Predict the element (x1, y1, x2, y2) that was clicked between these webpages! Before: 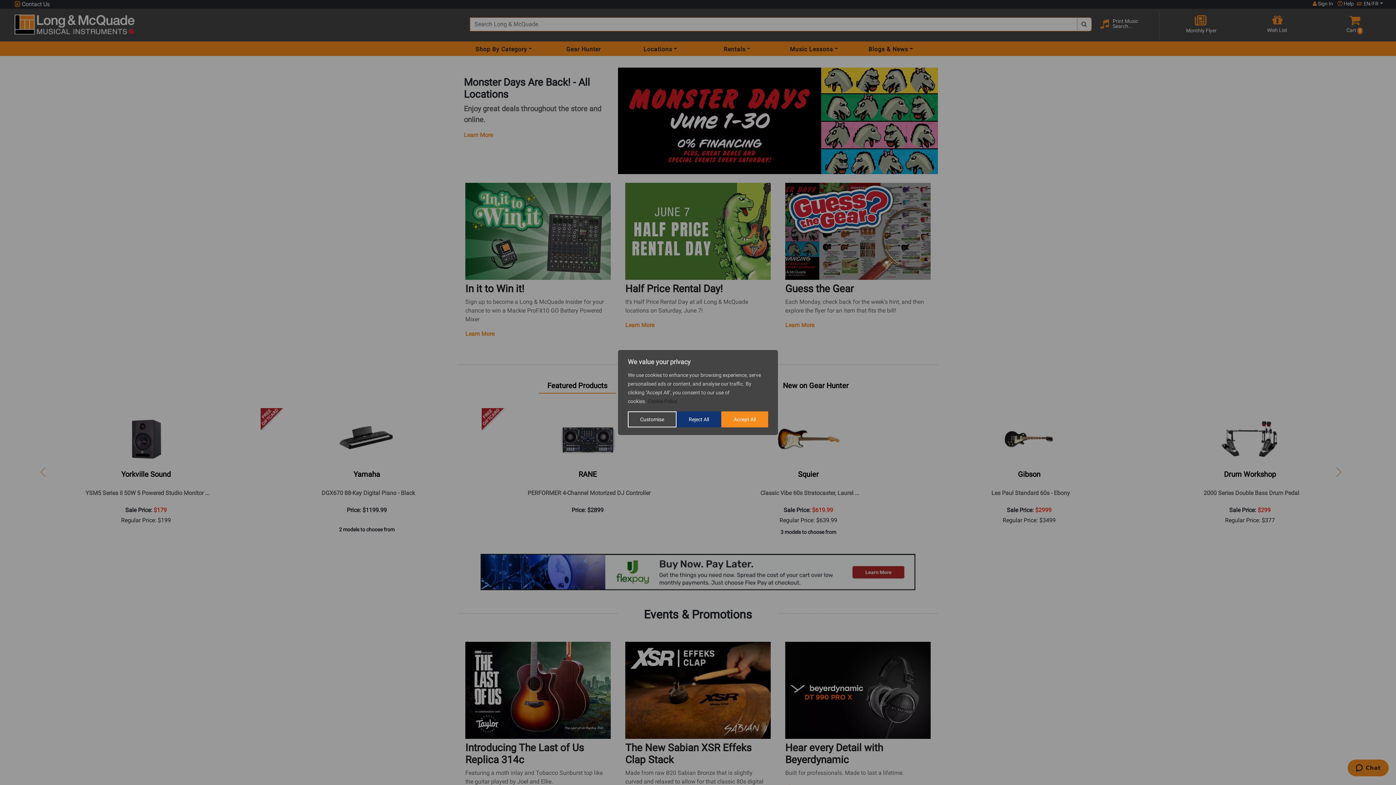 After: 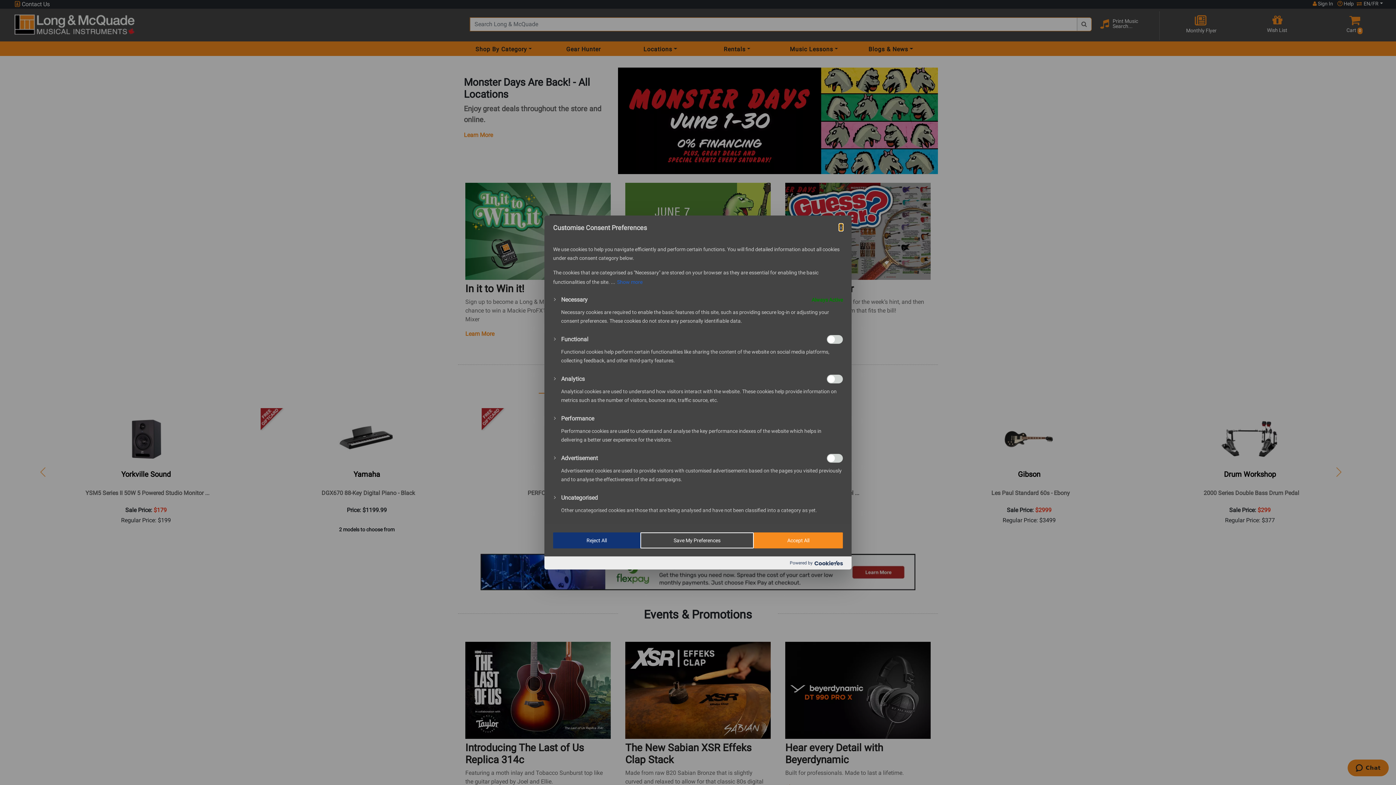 Action: bbox: (628, 411, 676, 427) label: Customise